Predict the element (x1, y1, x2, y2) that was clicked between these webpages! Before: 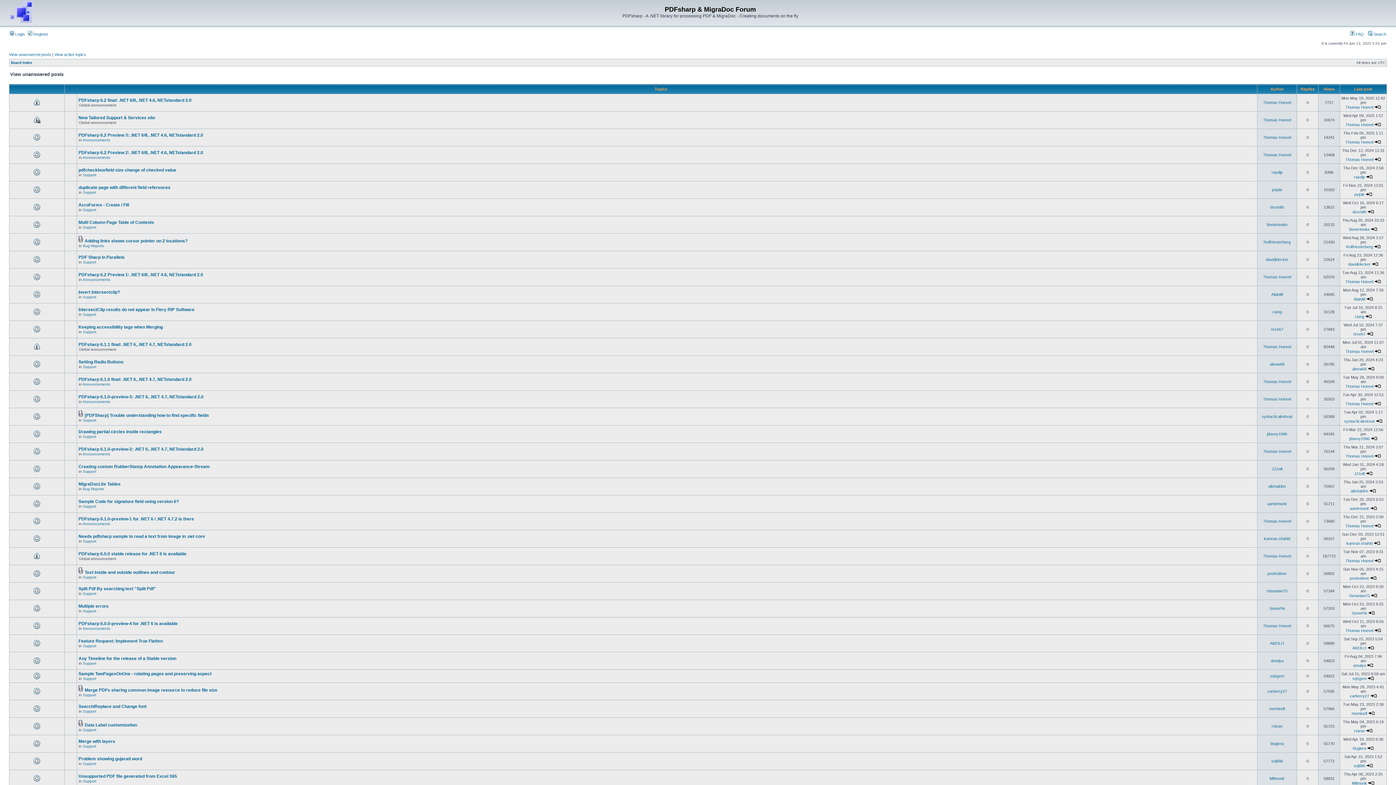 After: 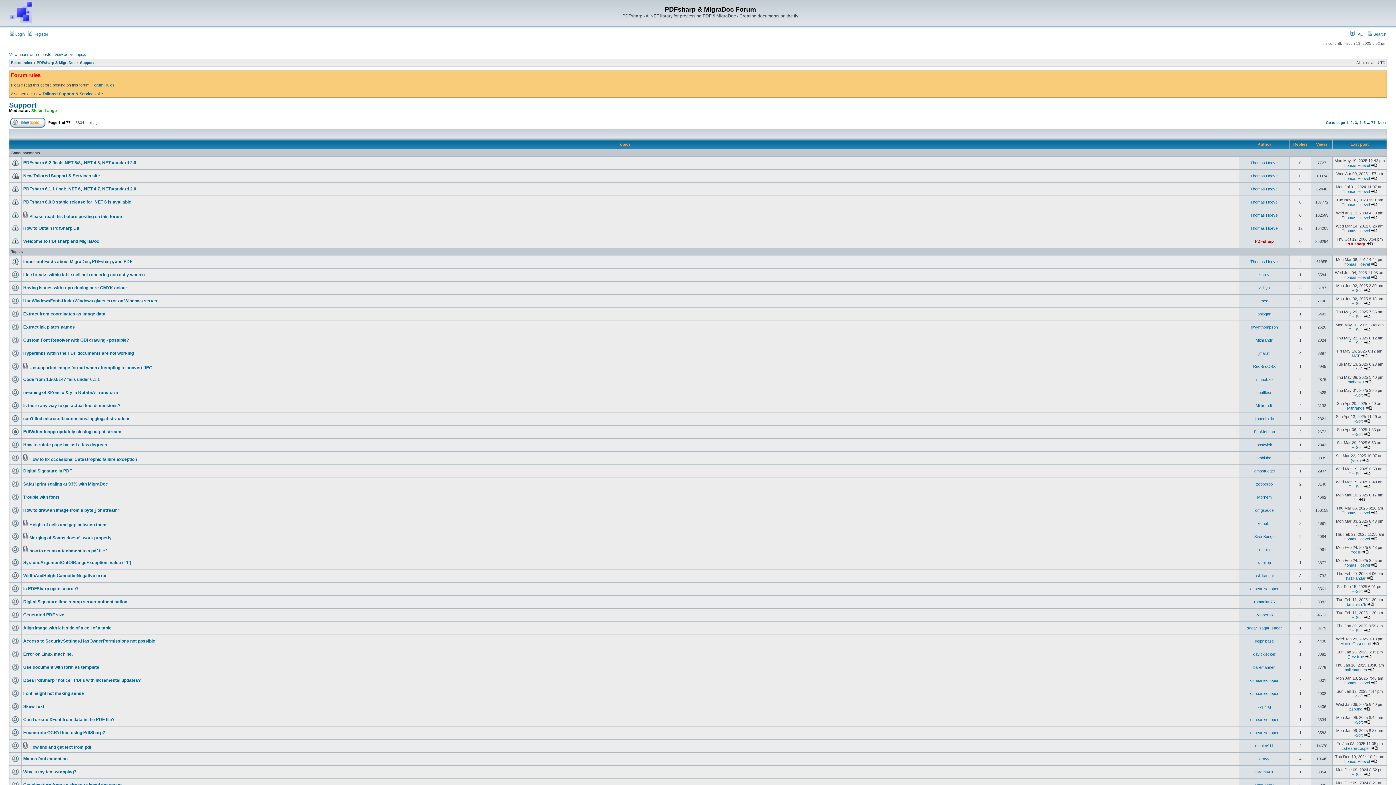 Action: label: Support bbox: (82, 677, 96, 681)